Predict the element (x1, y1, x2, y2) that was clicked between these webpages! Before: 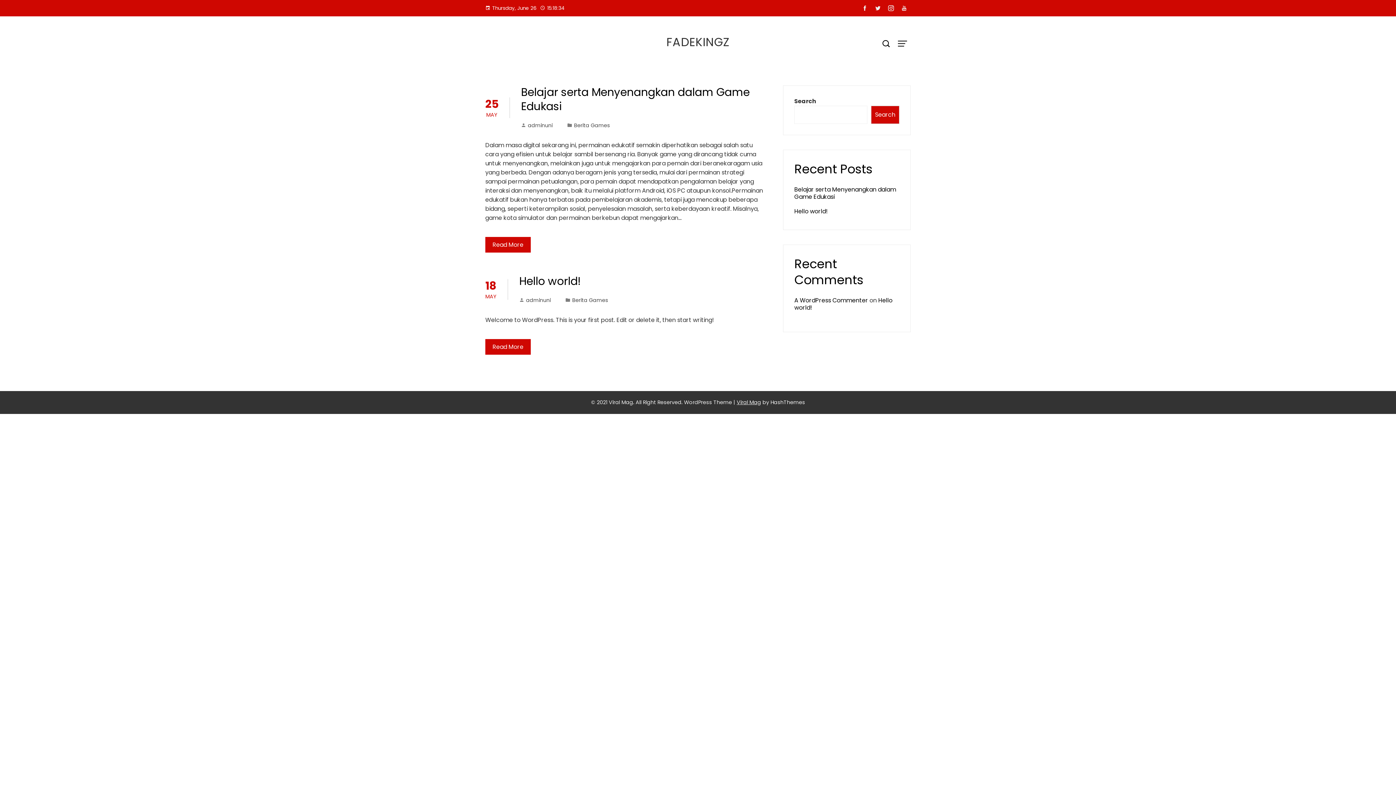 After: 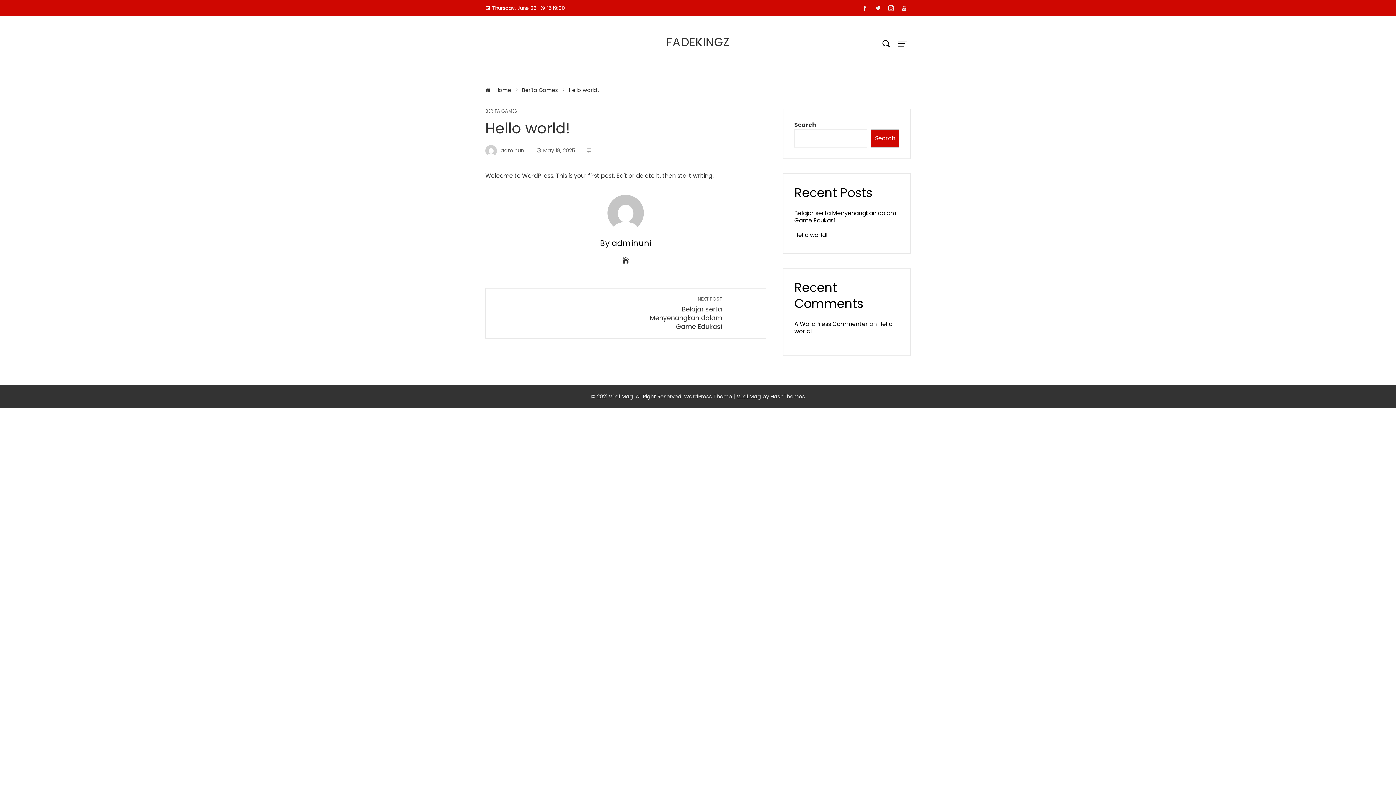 Action: bbox: (485, 339, 530, 354) label: Read More